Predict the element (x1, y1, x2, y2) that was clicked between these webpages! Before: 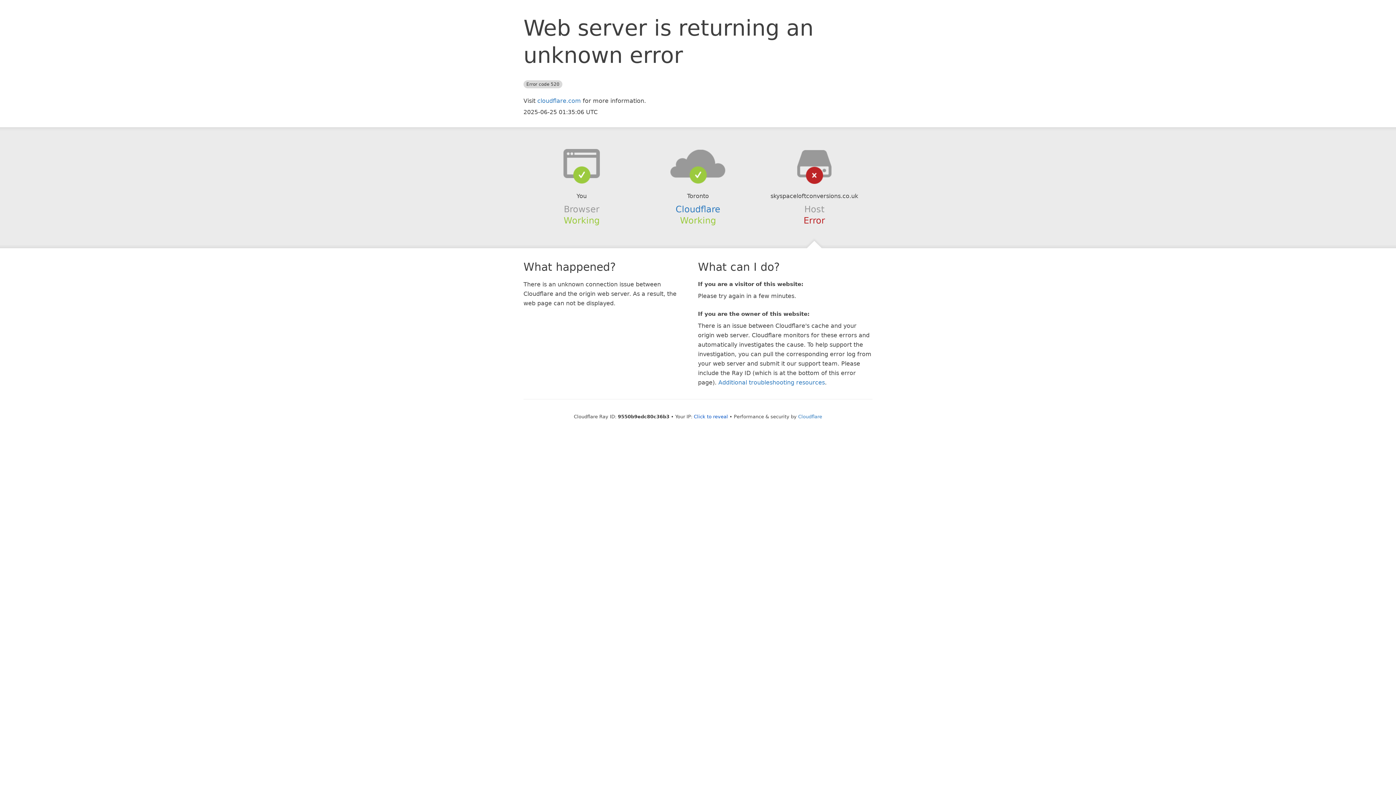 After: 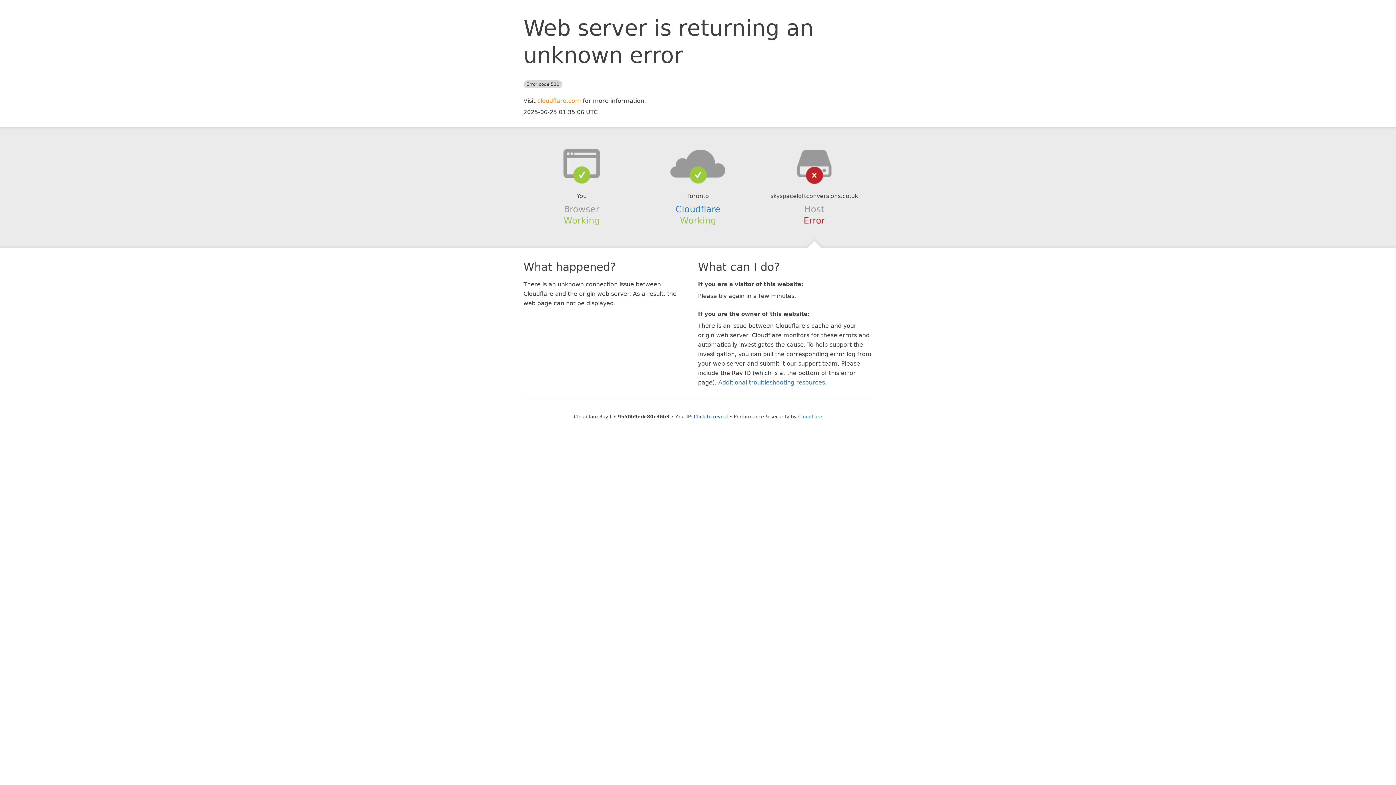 Action: bbox: (537, 97, 581, 104) label: cloudflare.com